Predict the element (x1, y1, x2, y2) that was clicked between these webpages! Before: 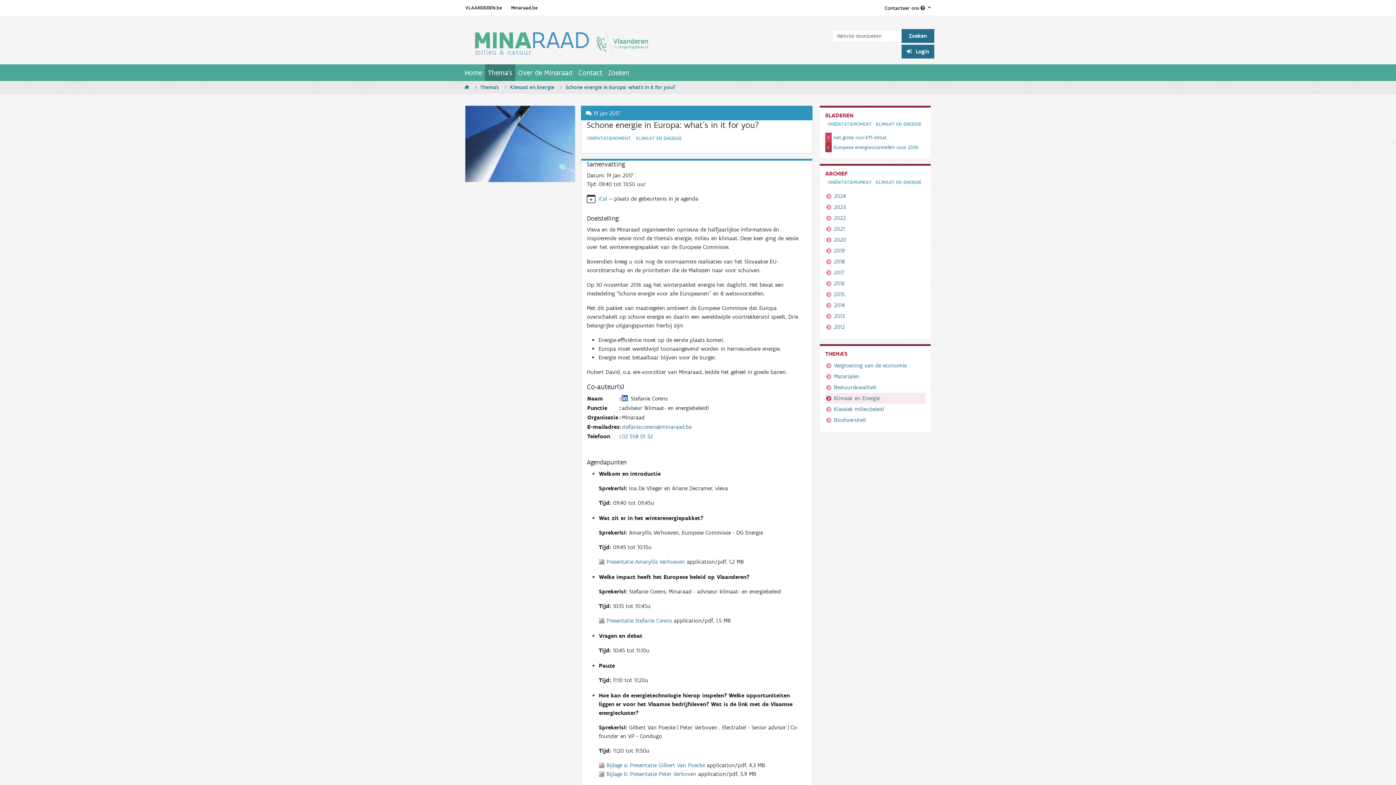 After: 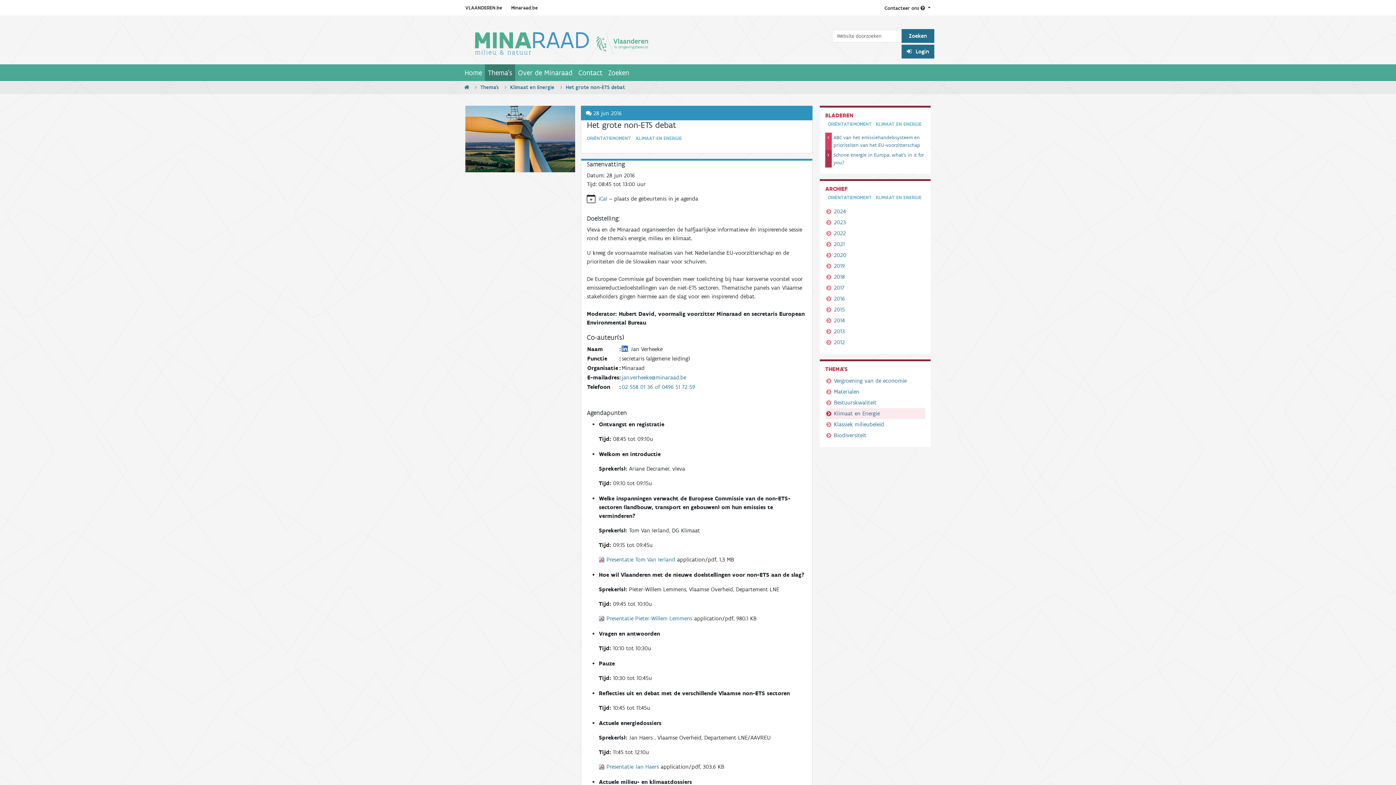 Action: bbox: (825, 132, 925, 142) label: Het grote non-ETS debat